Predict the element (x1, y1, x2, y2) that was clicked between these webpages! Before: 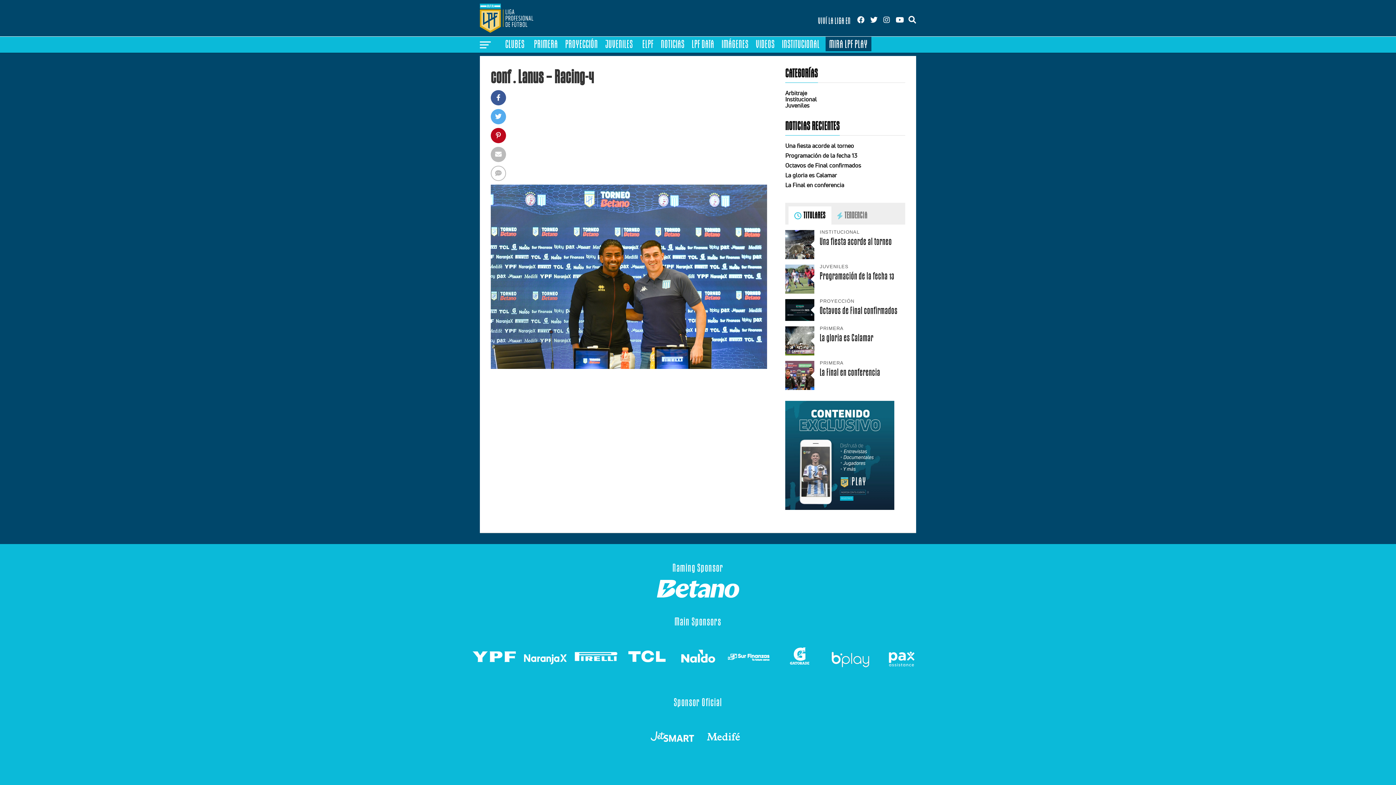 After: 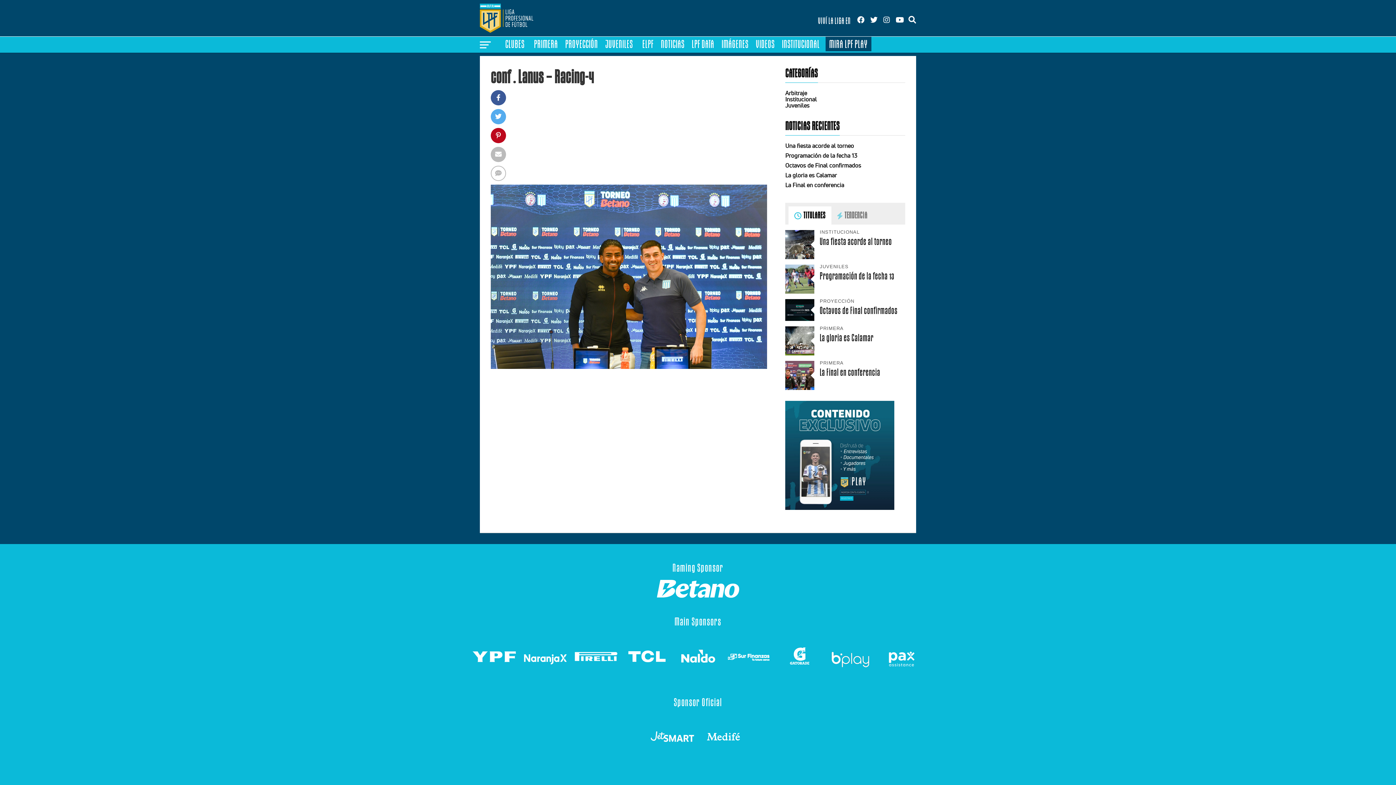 Action: bbox: (523, 659, 567, 666)